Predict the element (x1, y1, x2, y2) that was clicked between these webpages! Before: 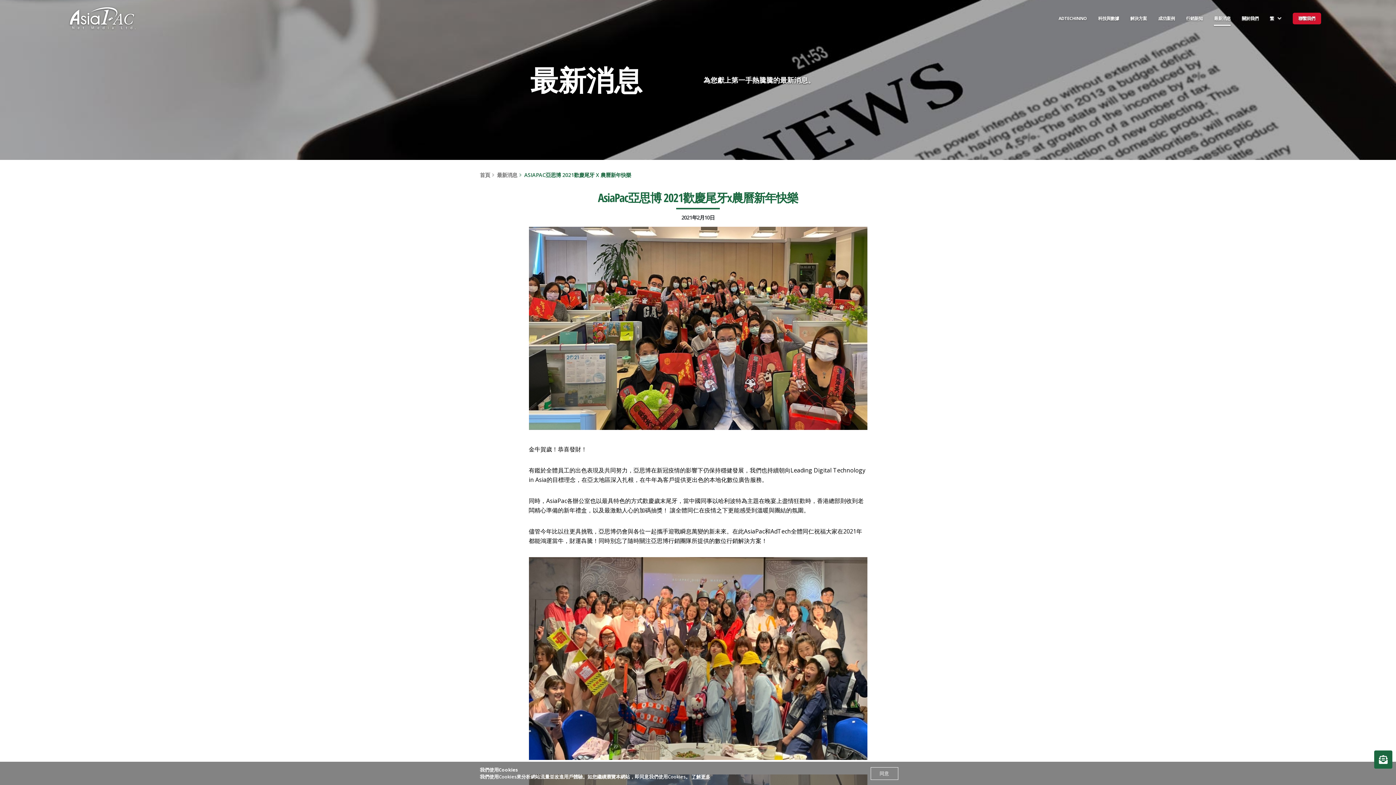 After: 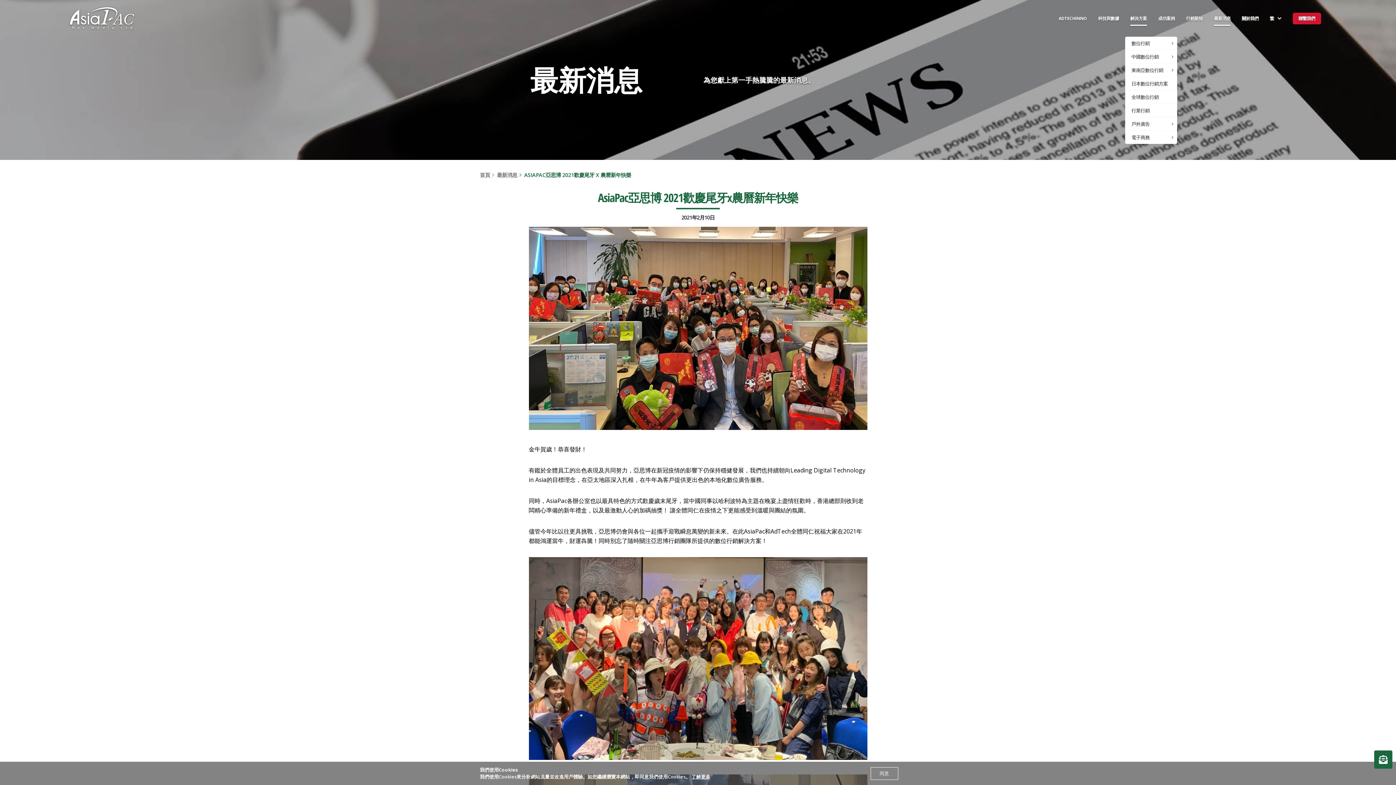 Action: label: 解決方案 bbox: (1125, 0, 1152, 36)